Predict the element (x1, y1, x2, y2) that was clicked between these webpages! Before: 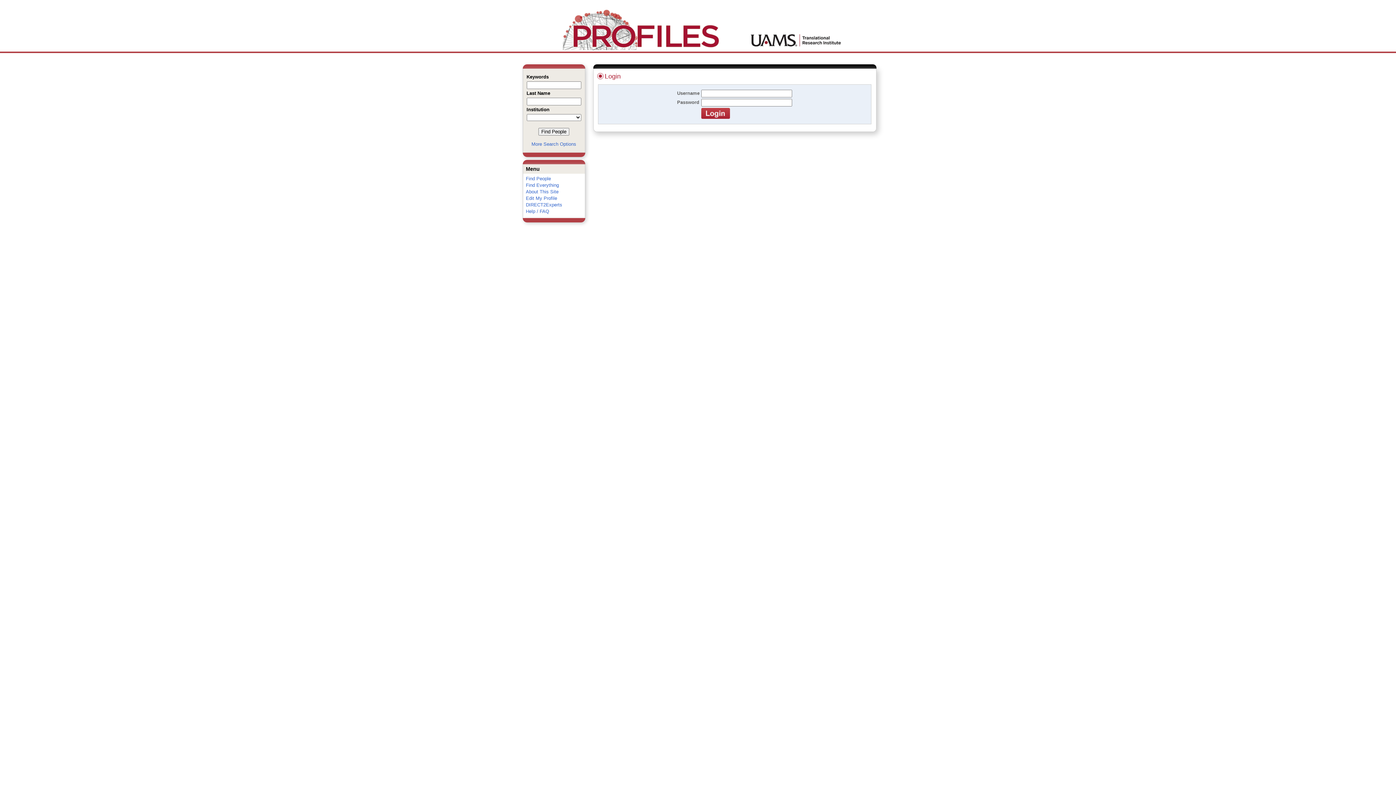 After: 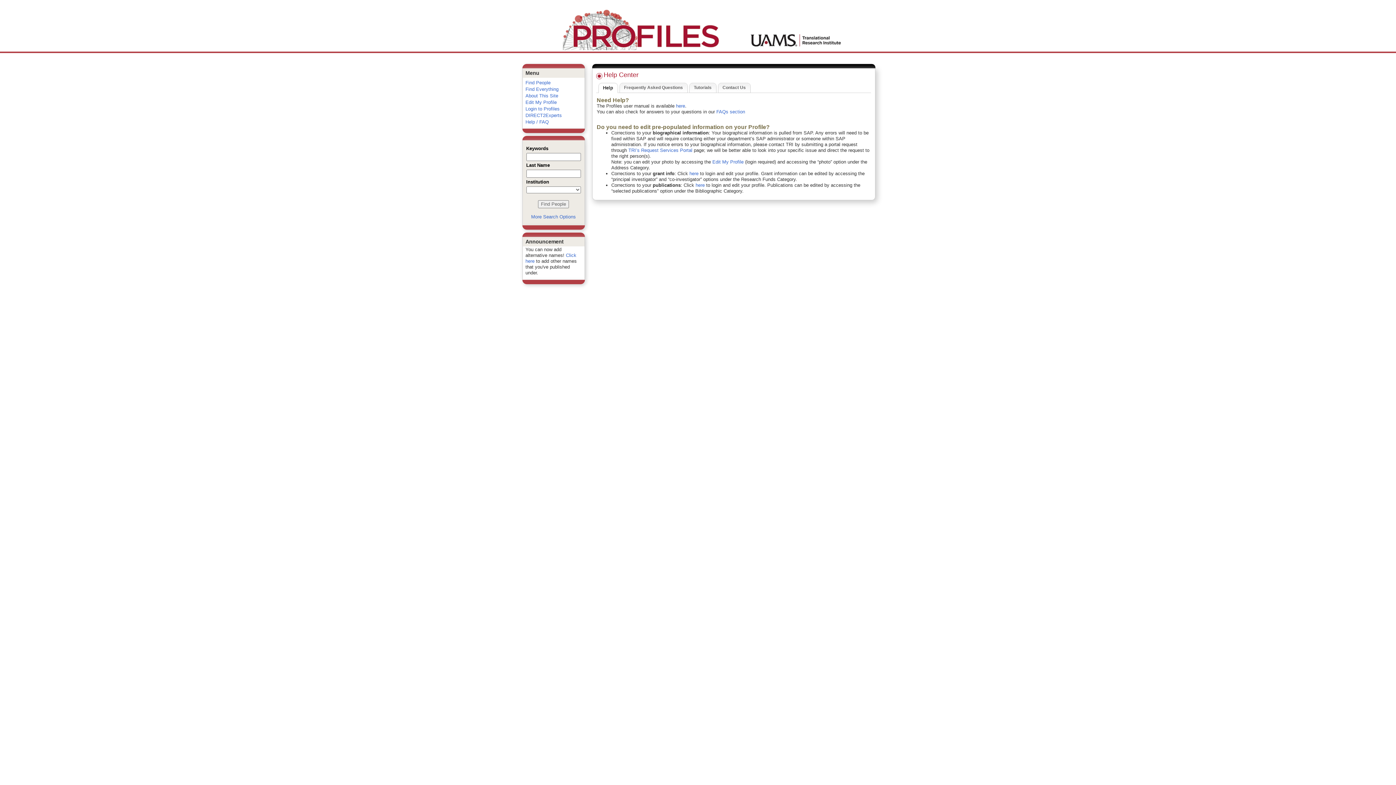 Action: bbox: (526, 208, 549, 214) label: Help / FAQ